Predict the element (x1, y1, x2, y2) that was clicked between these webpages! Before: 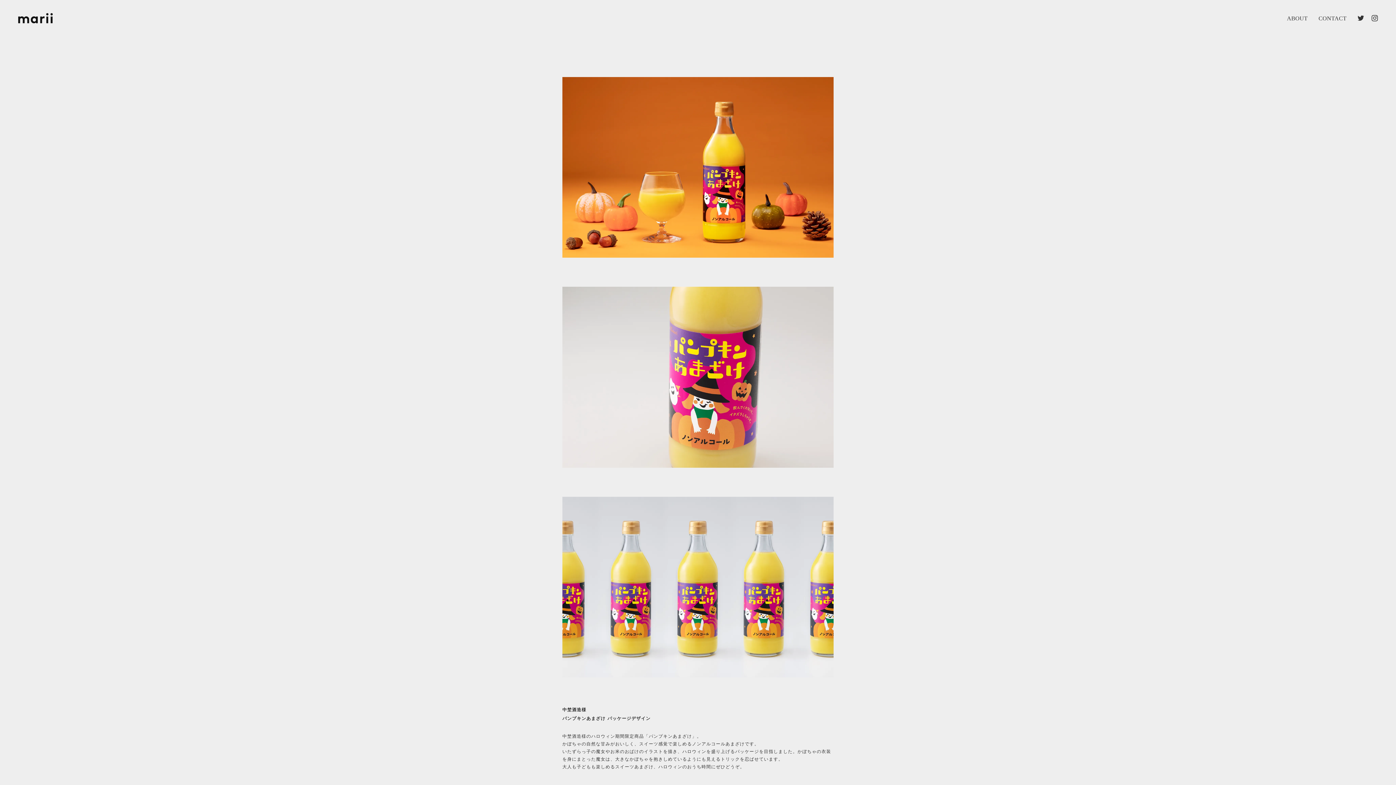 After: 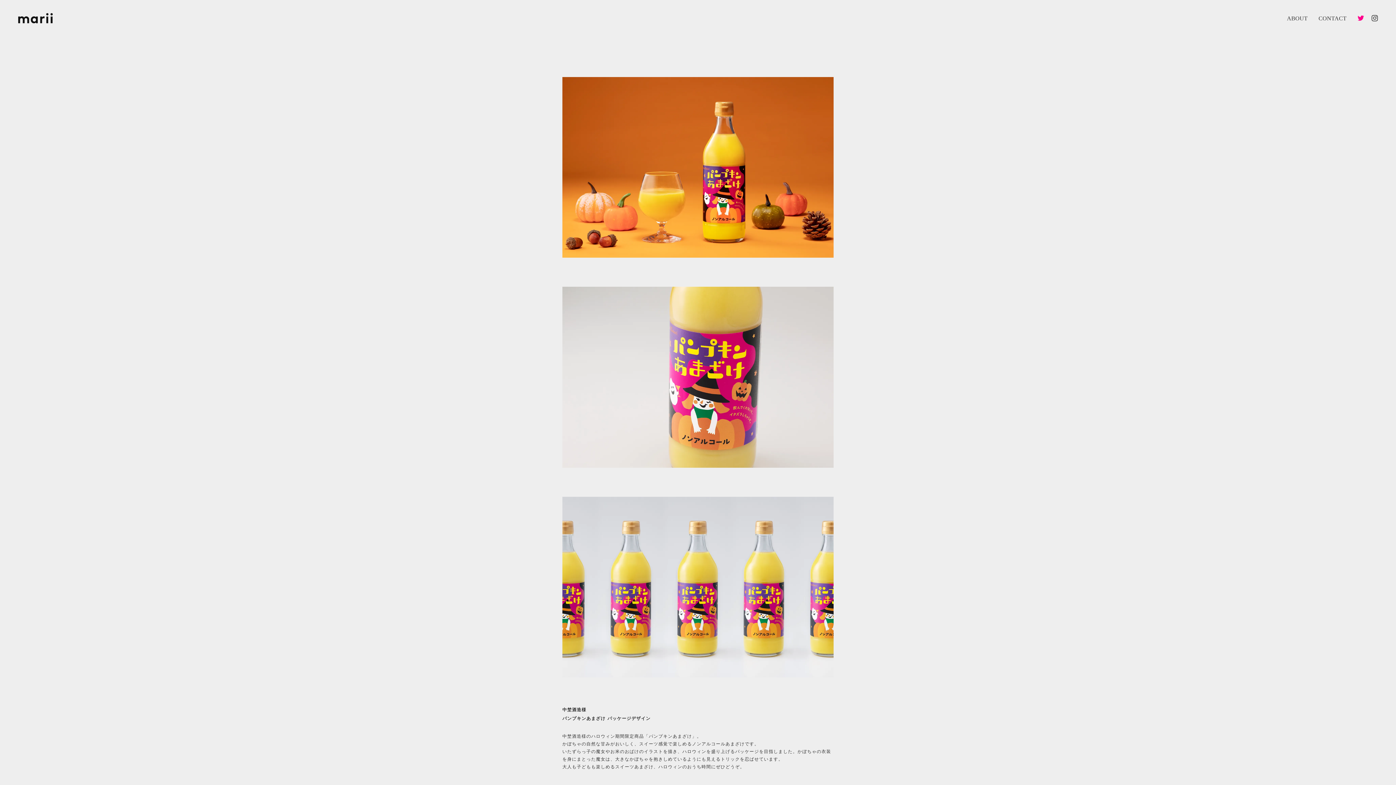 Action: bbox: (1357, 14, 1364, 21)